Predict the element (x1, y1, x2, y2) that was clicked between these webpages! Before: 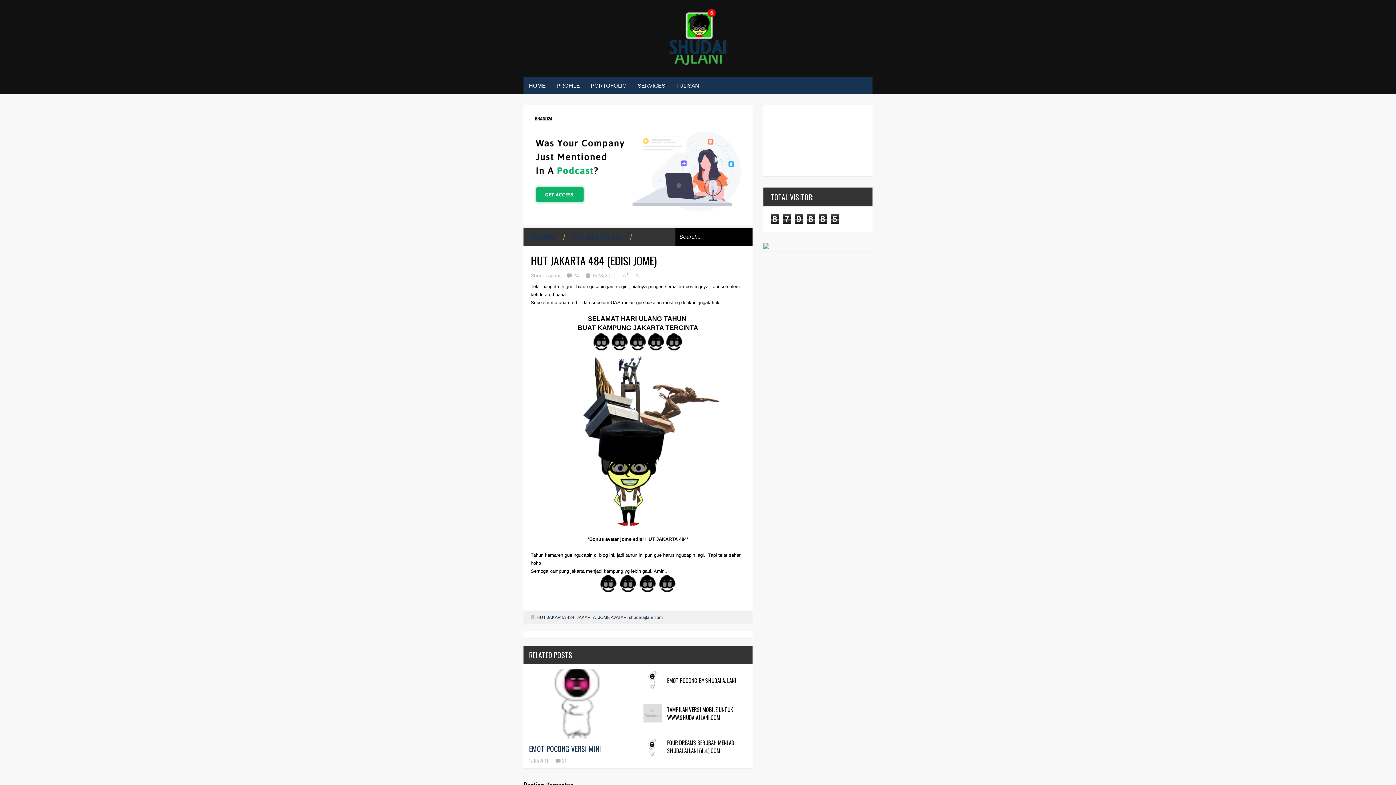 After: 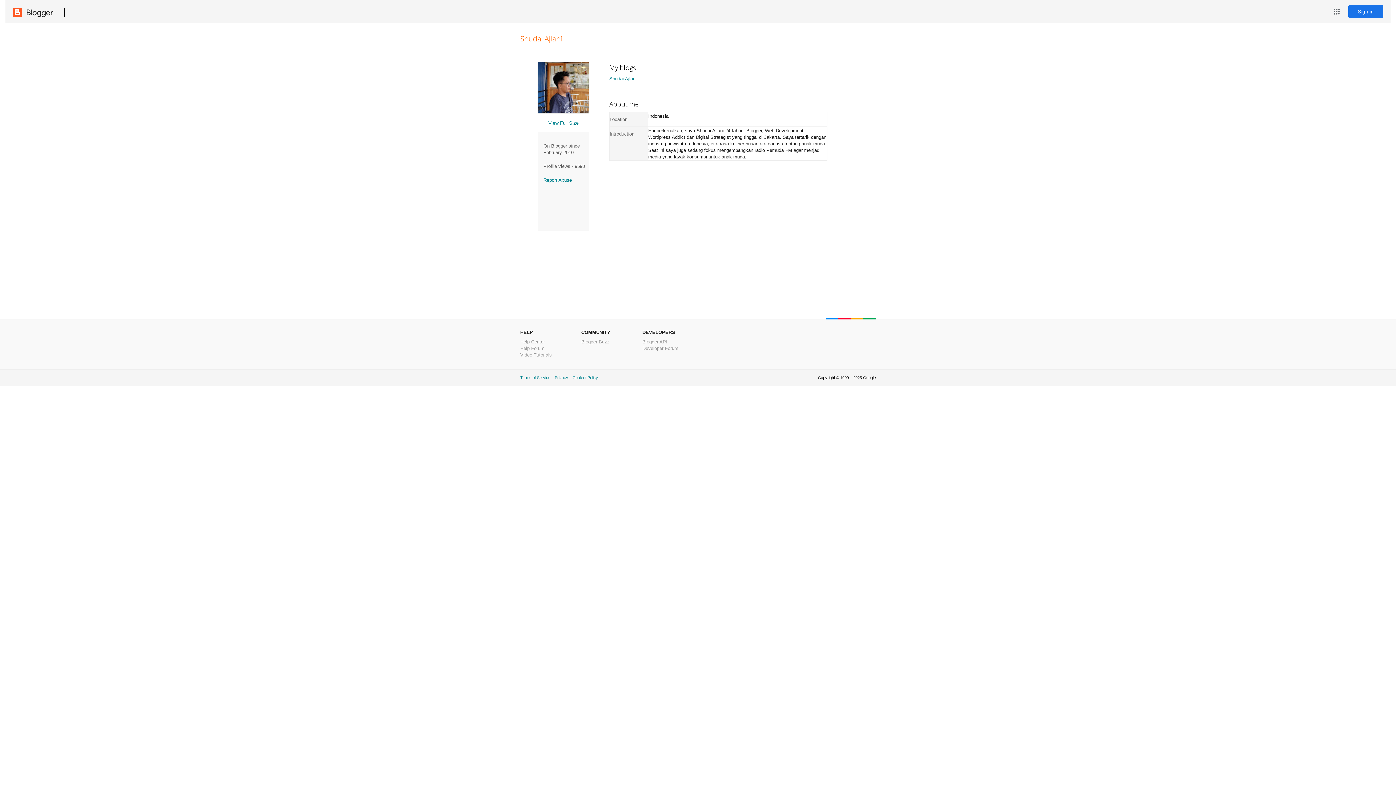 Action: label: Shudai Ajlani  bbox: (530, 272, 561, 278)